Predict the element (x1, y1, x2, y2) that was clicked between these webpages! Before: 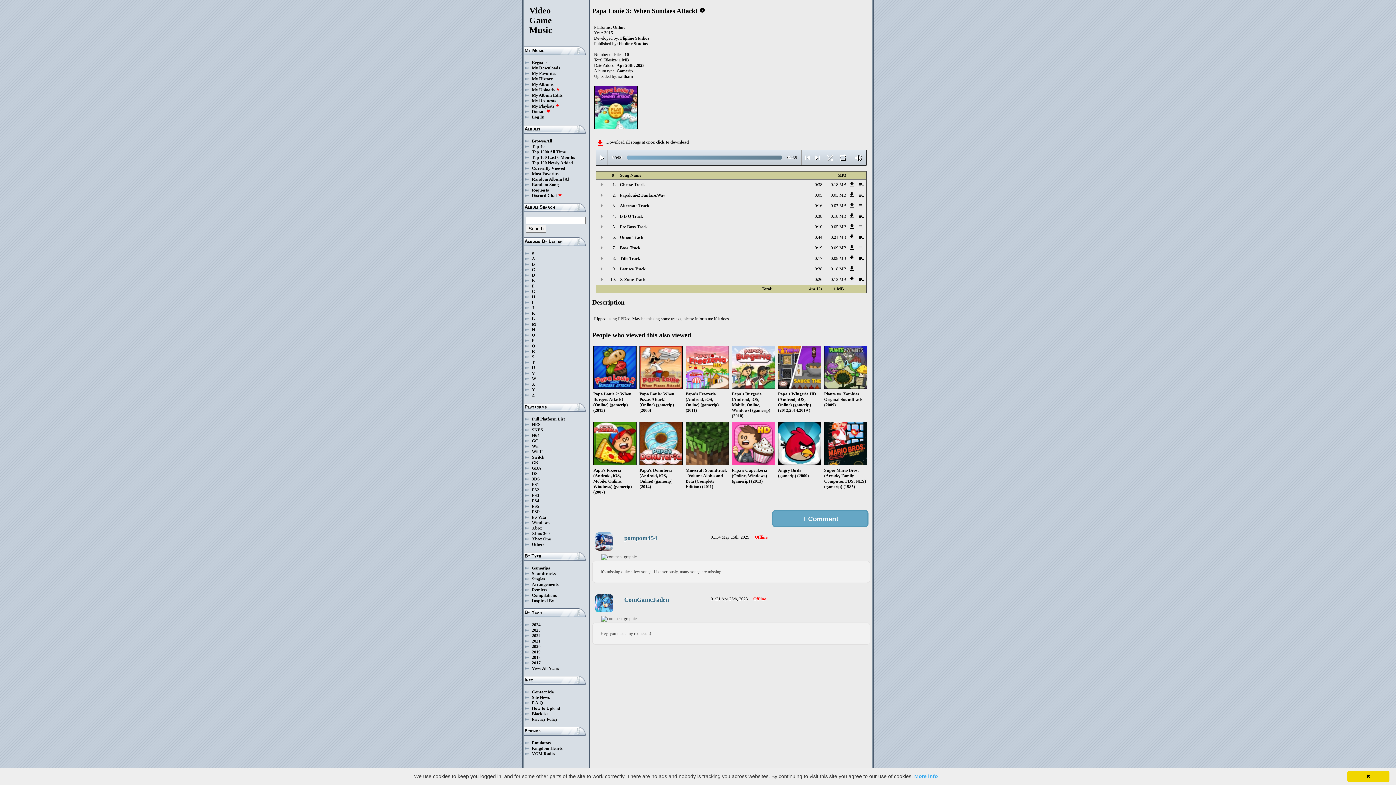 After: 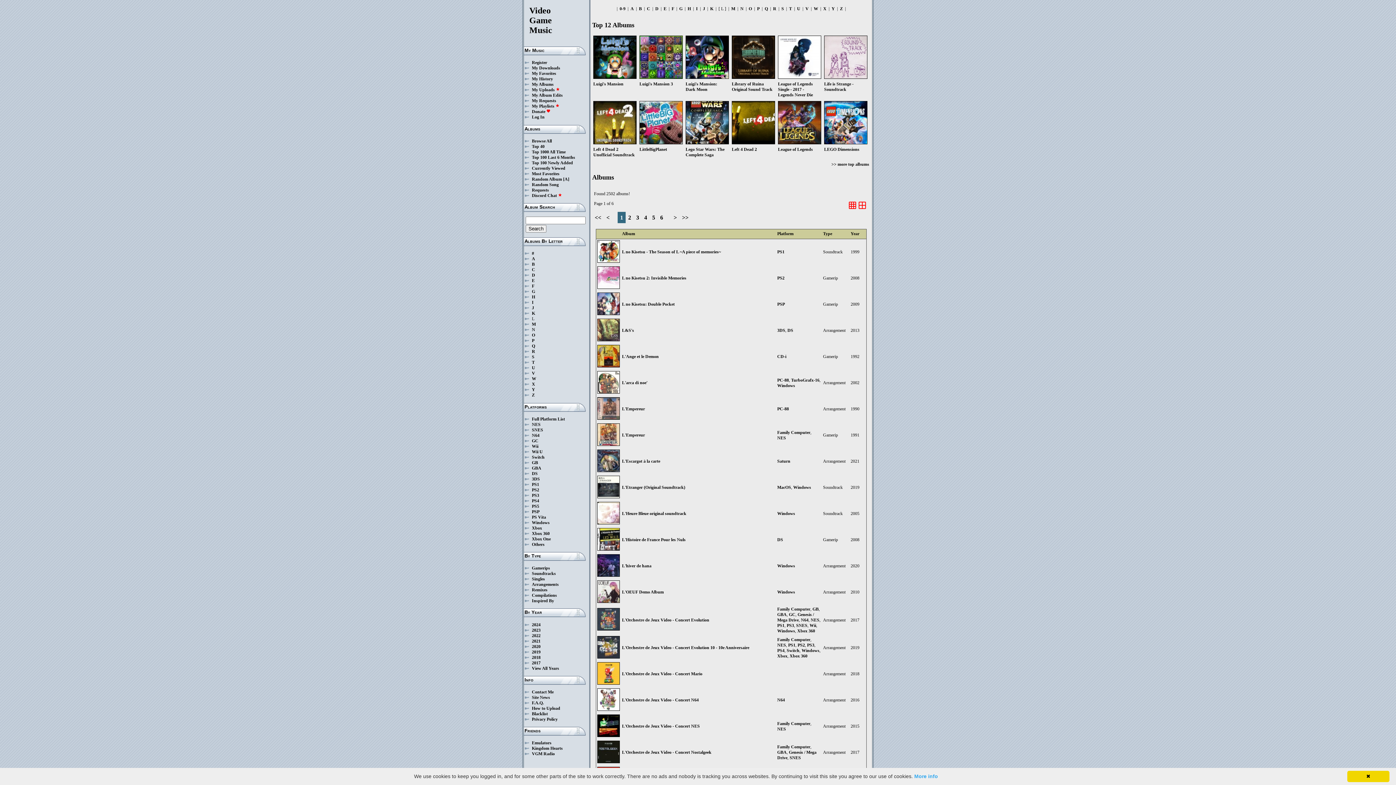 Action: bbox: (532, 316, 534, 321) label: L